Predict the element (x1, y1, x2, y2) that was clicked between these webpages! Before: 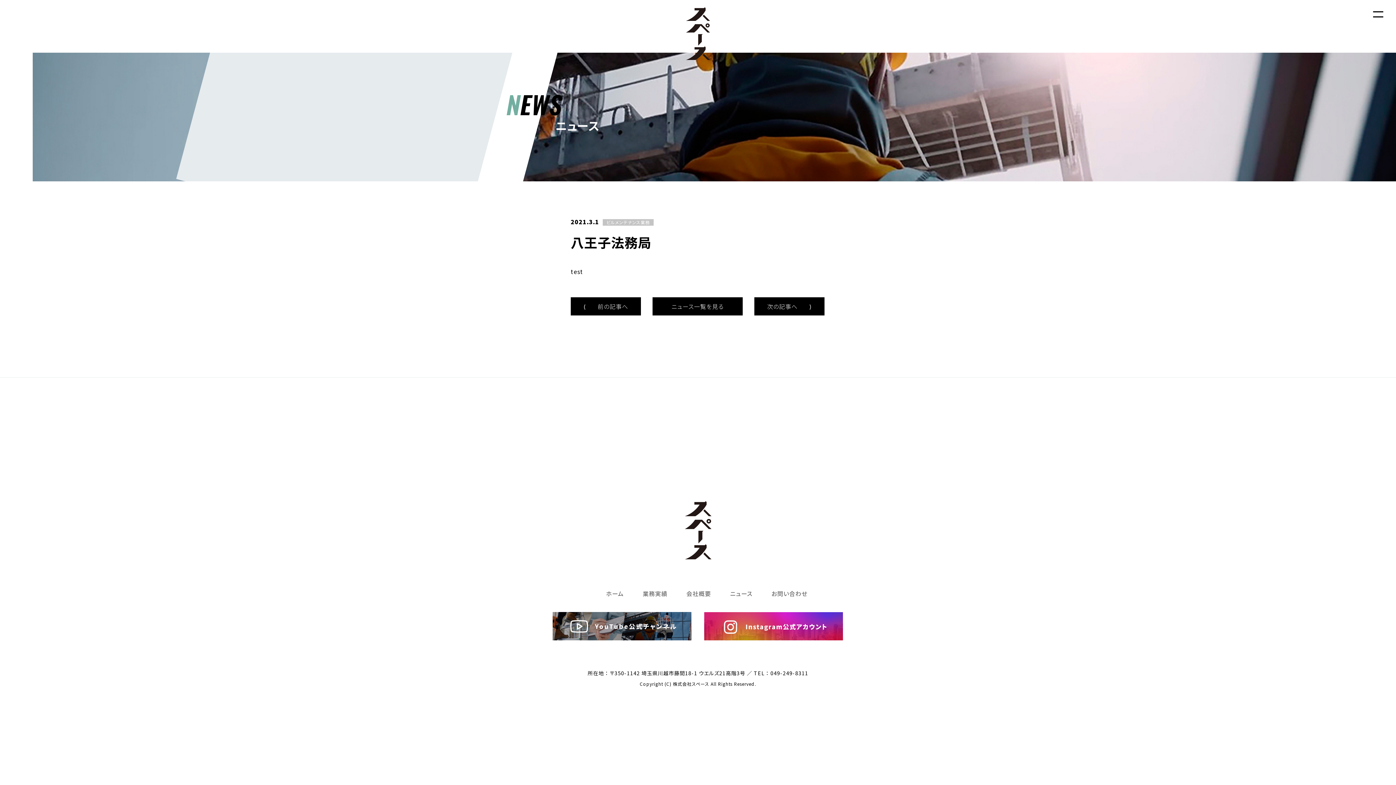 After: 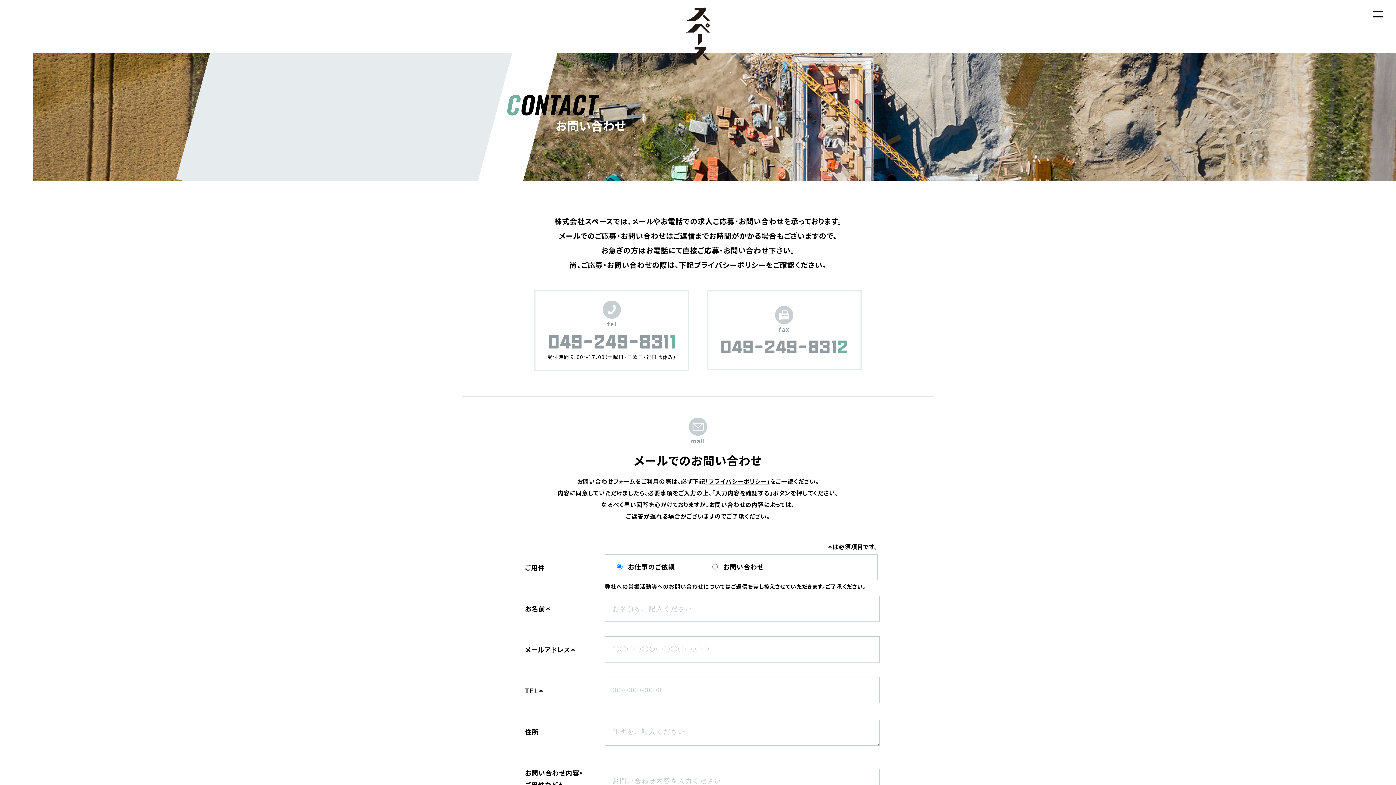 Action: bbox: (754, 590, 807, 597) label: お問い合わせ